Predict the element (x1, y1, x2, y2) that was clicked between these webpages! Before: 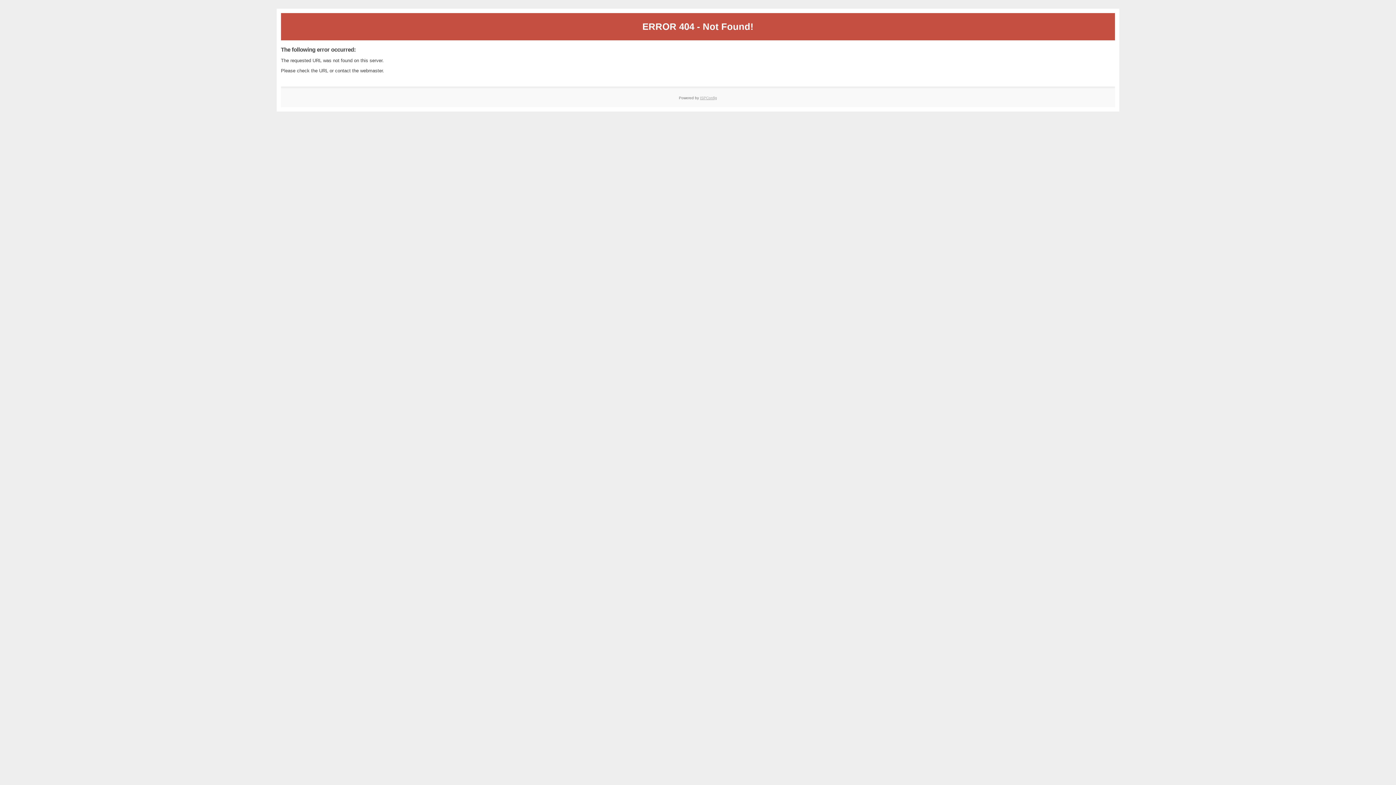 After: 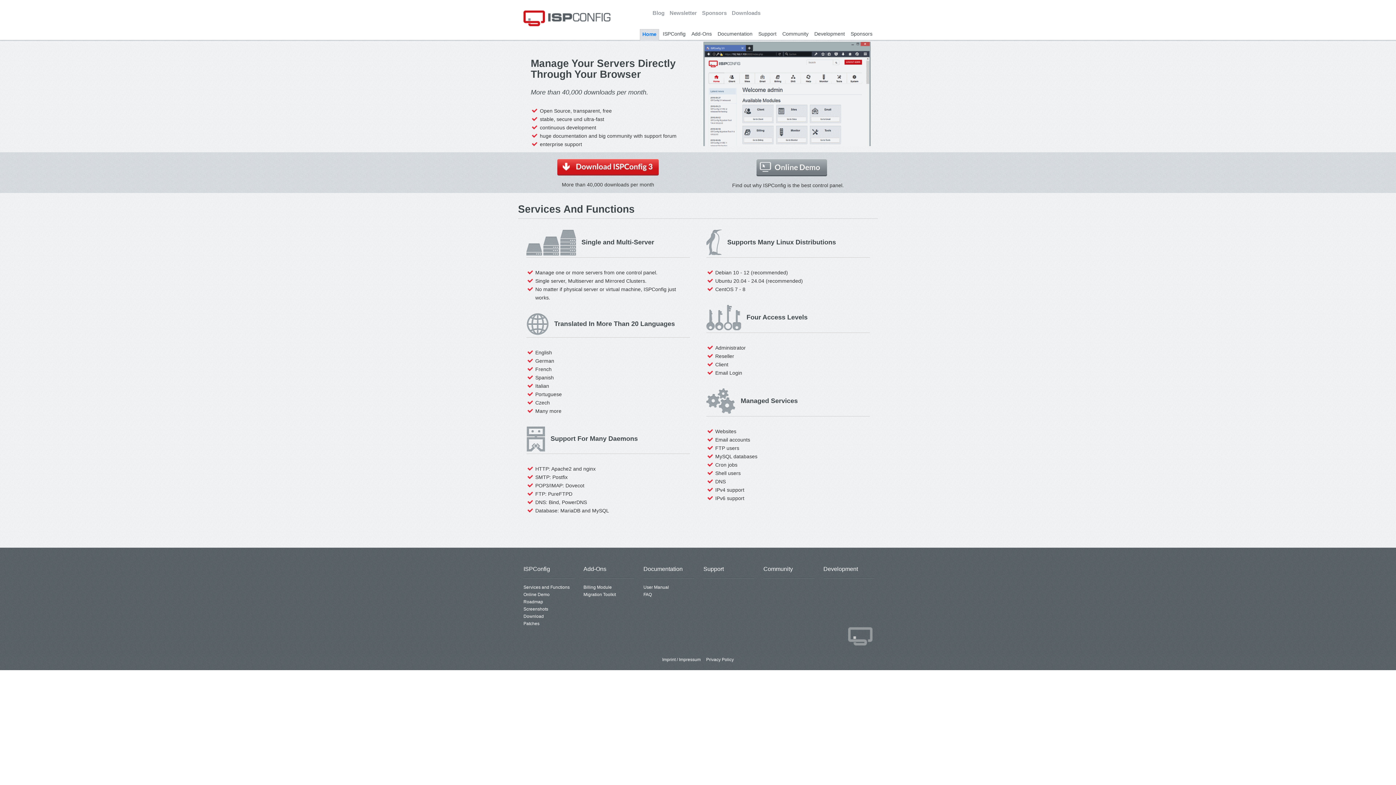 Action: label: ISPConfig bbox: (700, 95, 717, 99)